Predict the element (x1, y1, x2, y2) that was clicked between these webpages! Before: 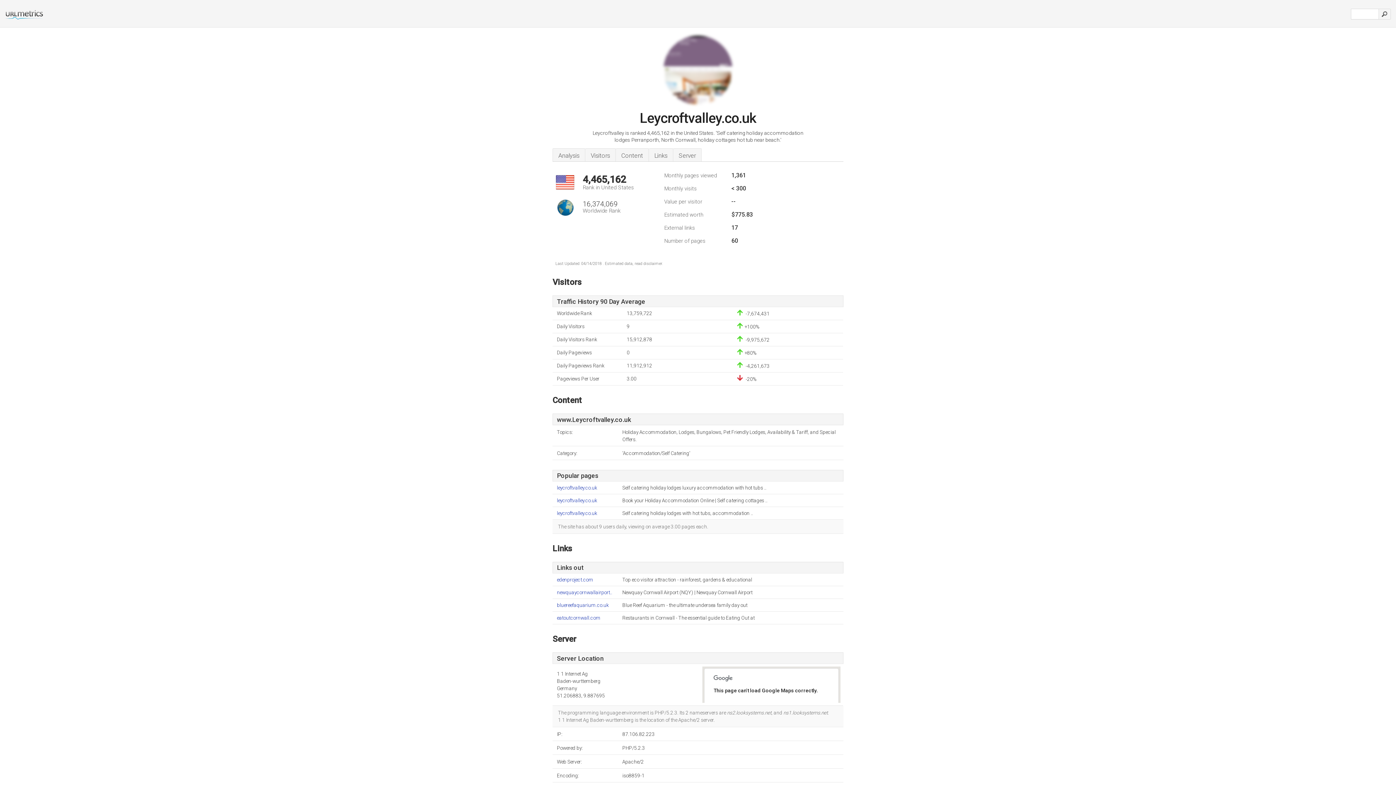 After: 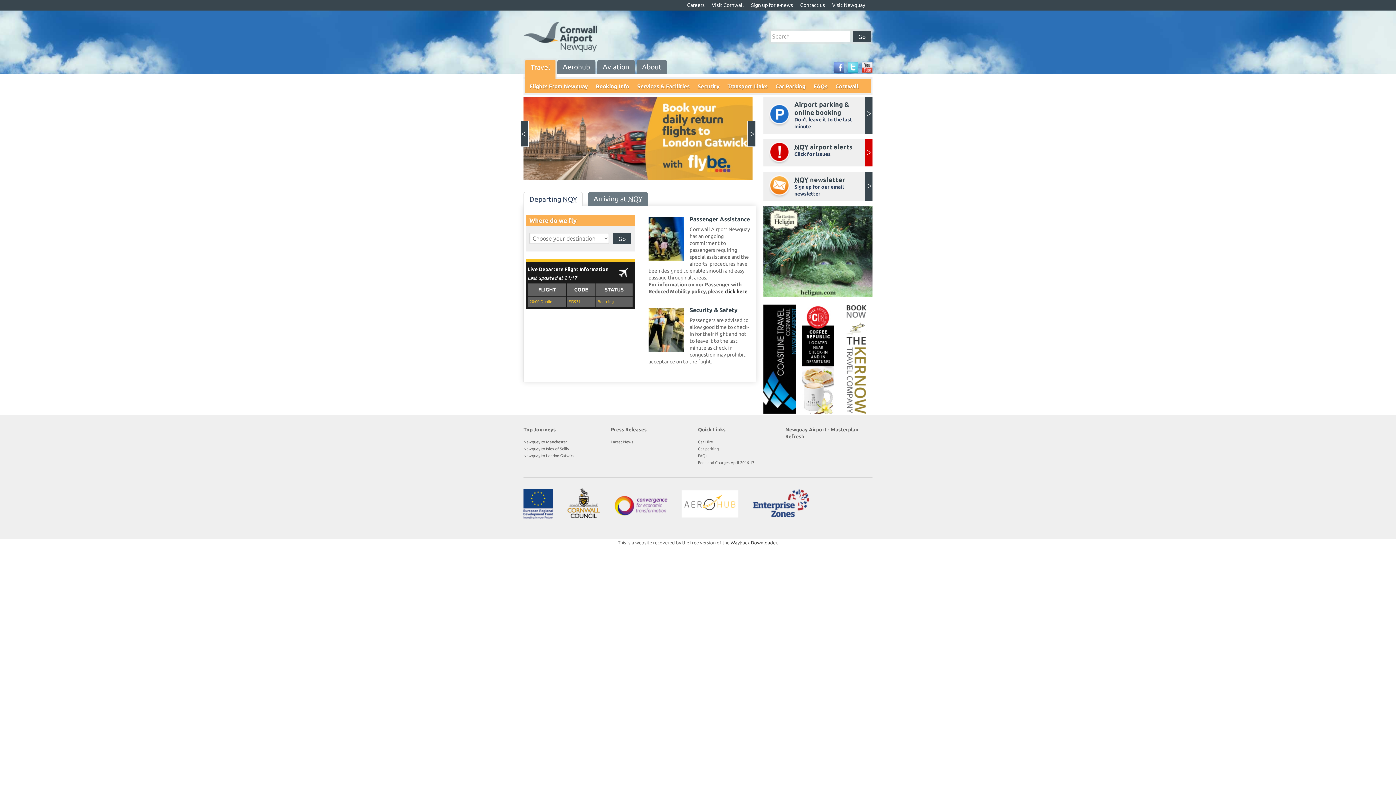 Action: bbox: (557, 590, 622, 597) label: newquaycornwallairport..